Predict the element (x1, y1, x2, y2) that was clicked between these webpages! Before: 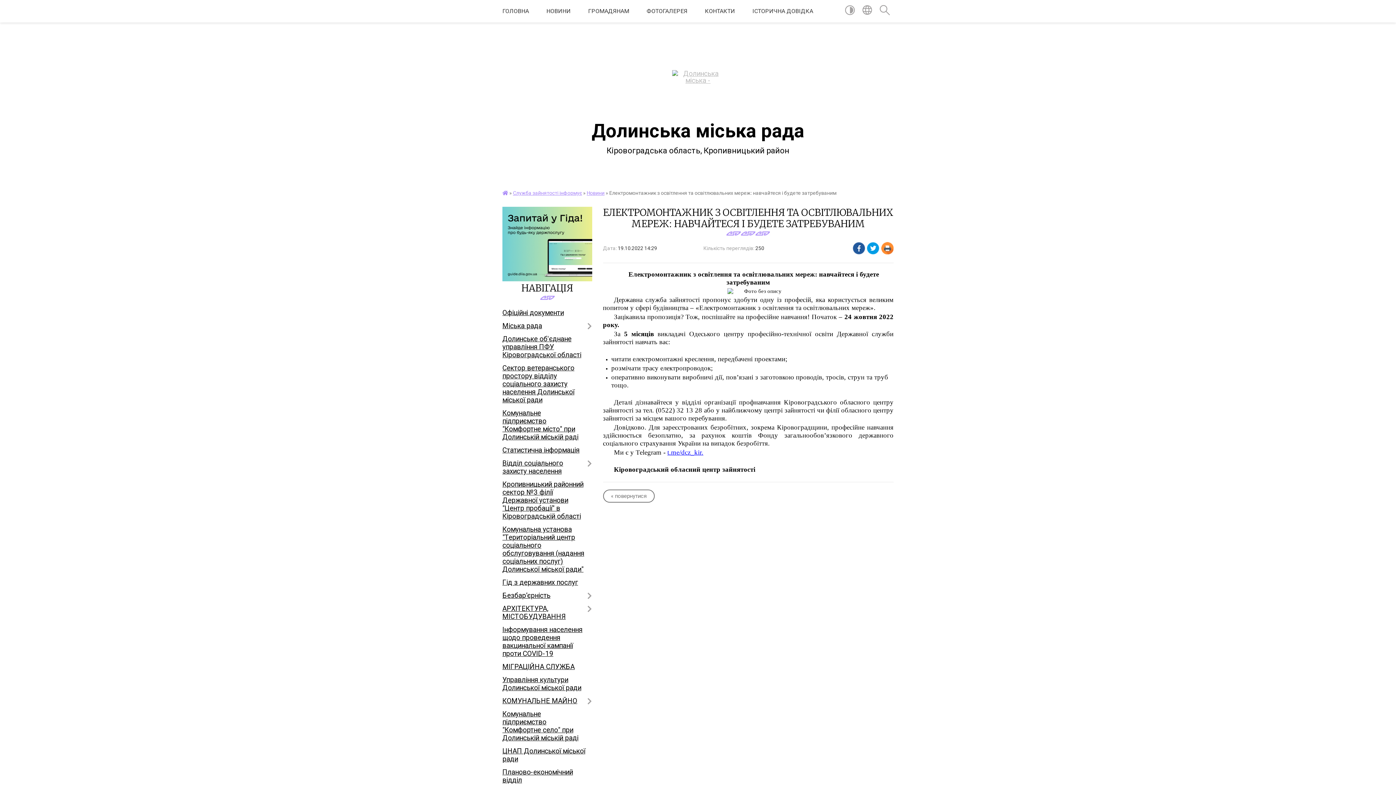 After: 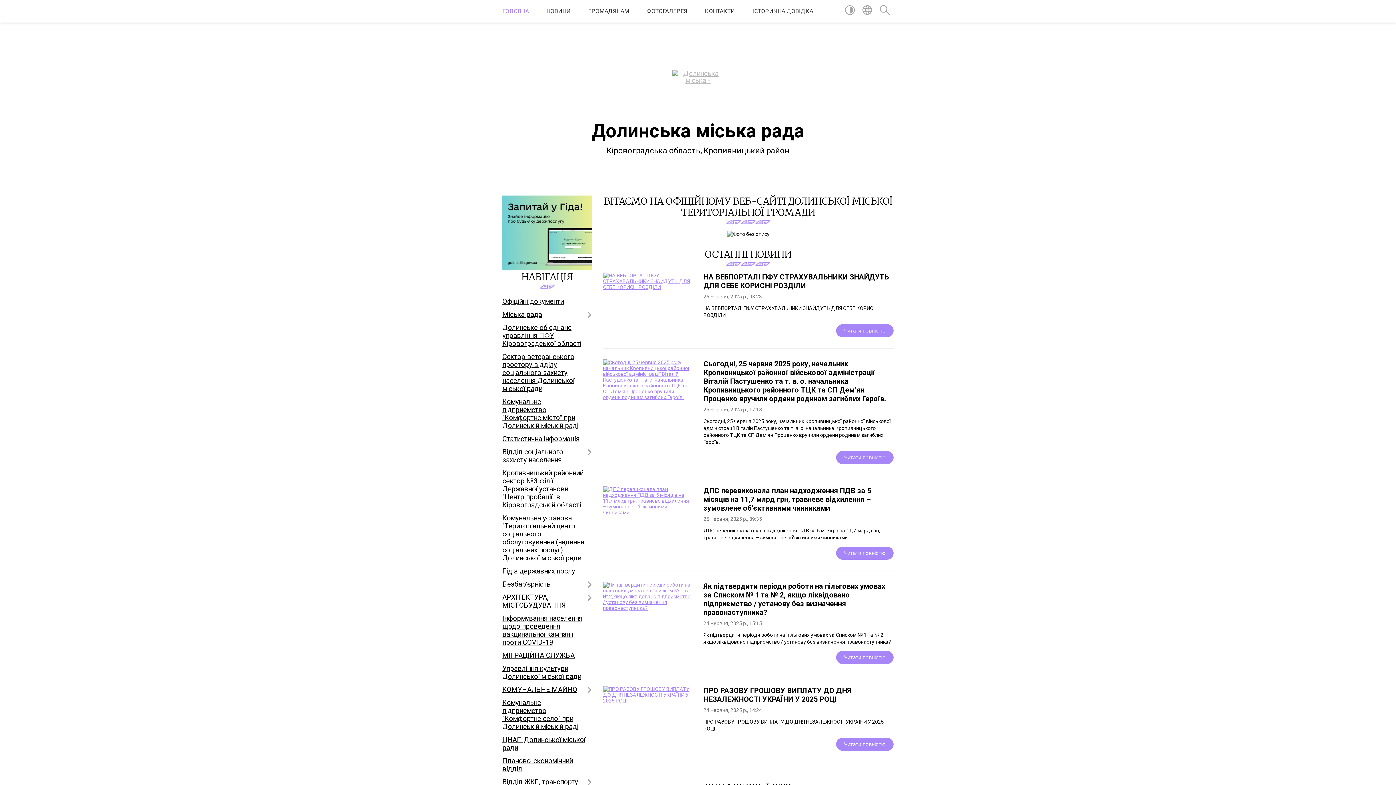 Action: bbox: (502, 190, 508, 196)